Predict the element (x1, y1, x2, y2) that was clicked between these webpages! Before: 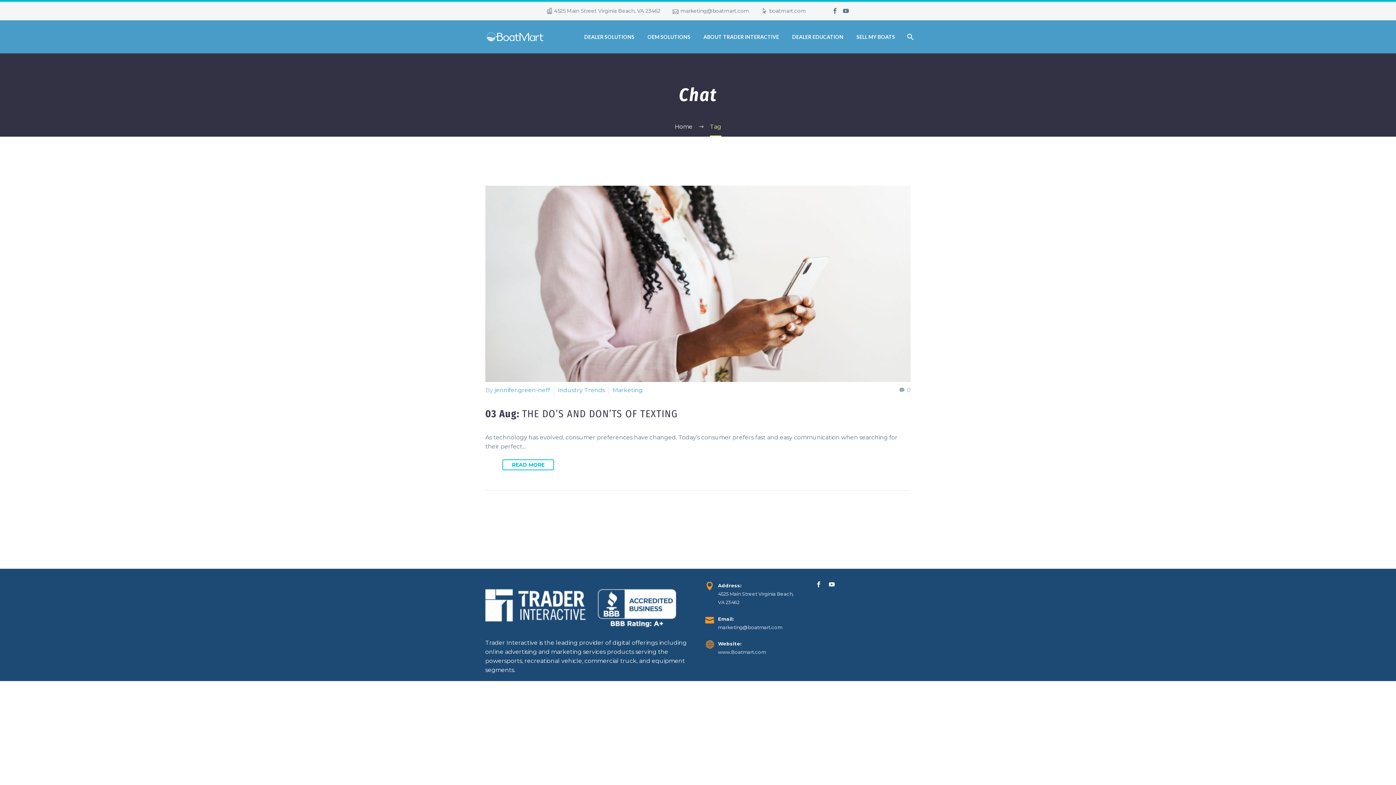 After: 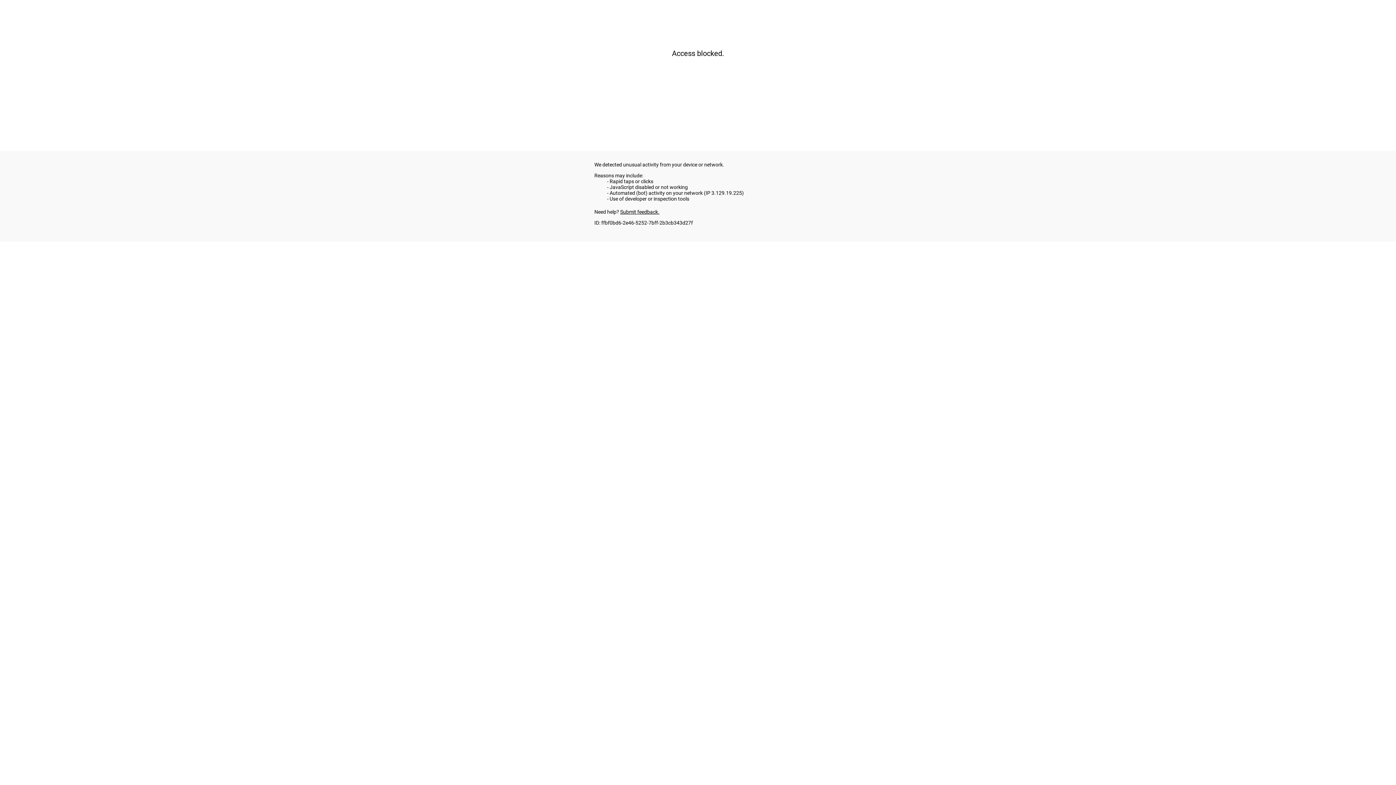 Action: bbox: (718, 649, 766, 655) label: www.Boatmart.com